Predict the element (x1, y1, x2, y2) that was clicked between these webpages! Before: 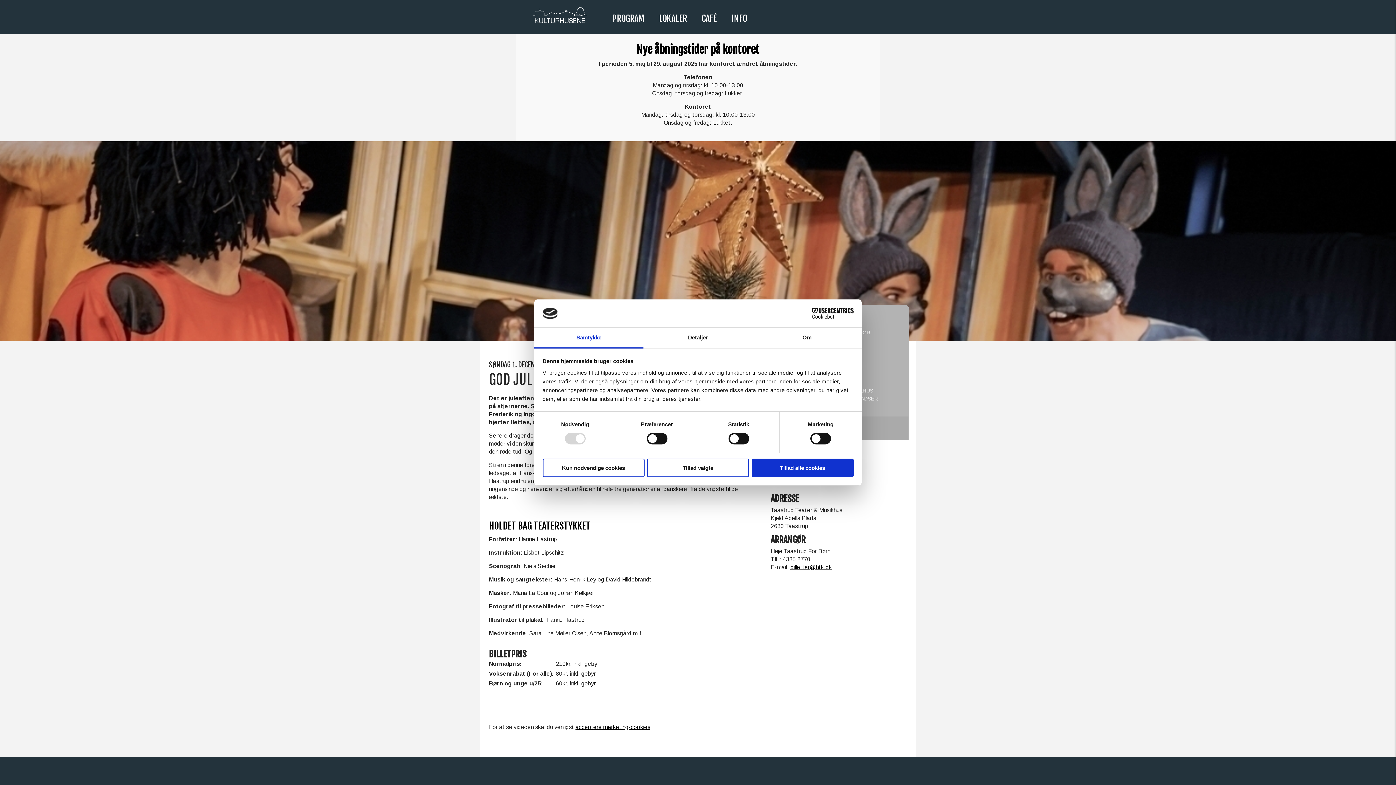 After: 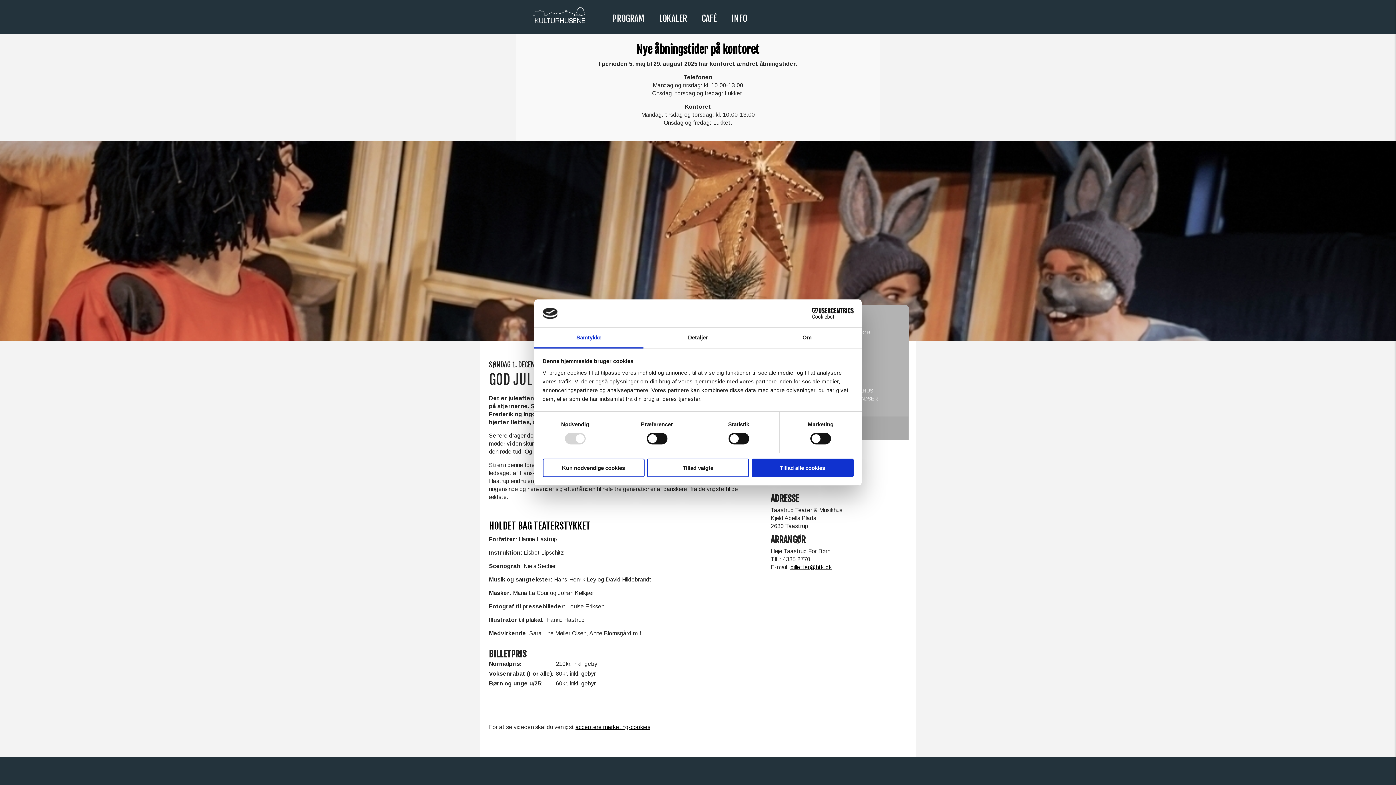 Action: label: Samtykke bbox: (534, 327, 643, 348)